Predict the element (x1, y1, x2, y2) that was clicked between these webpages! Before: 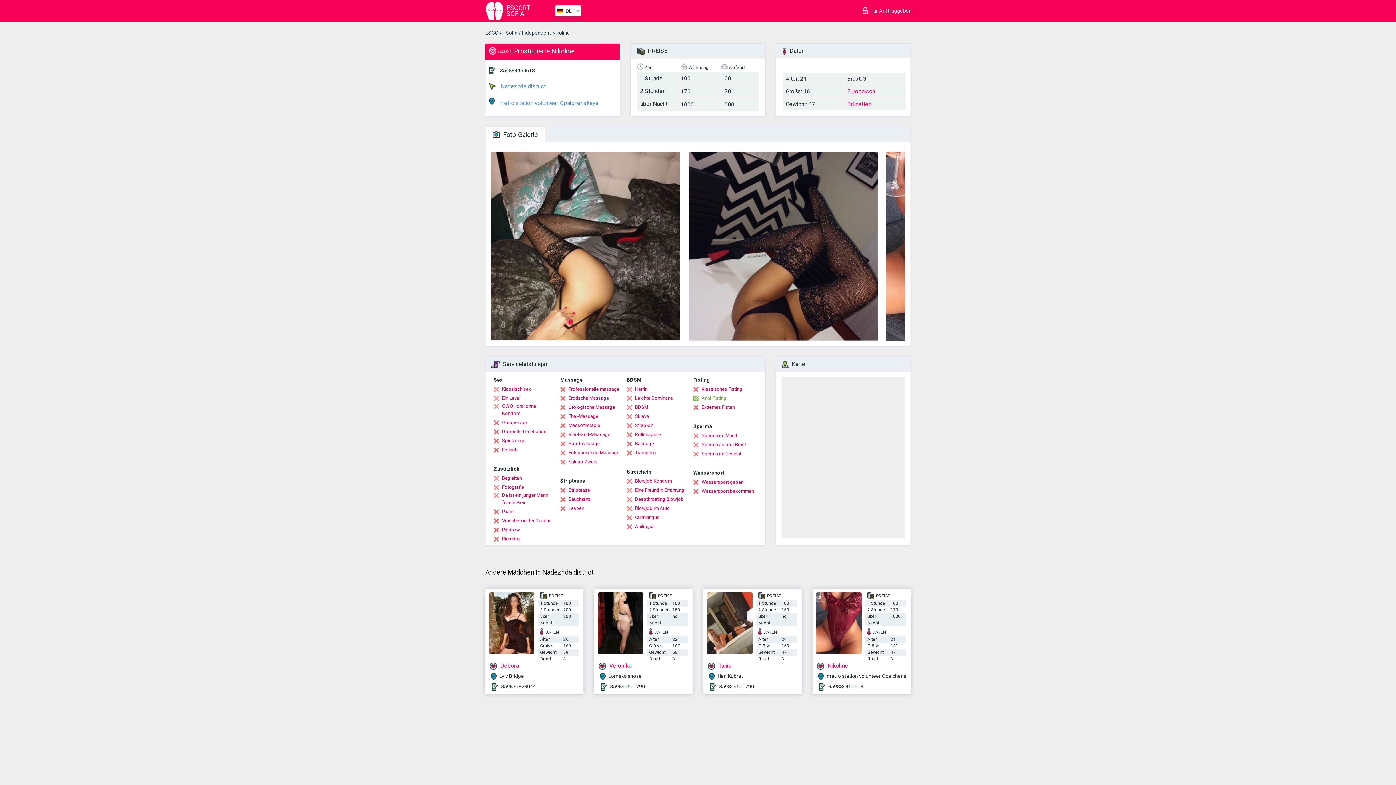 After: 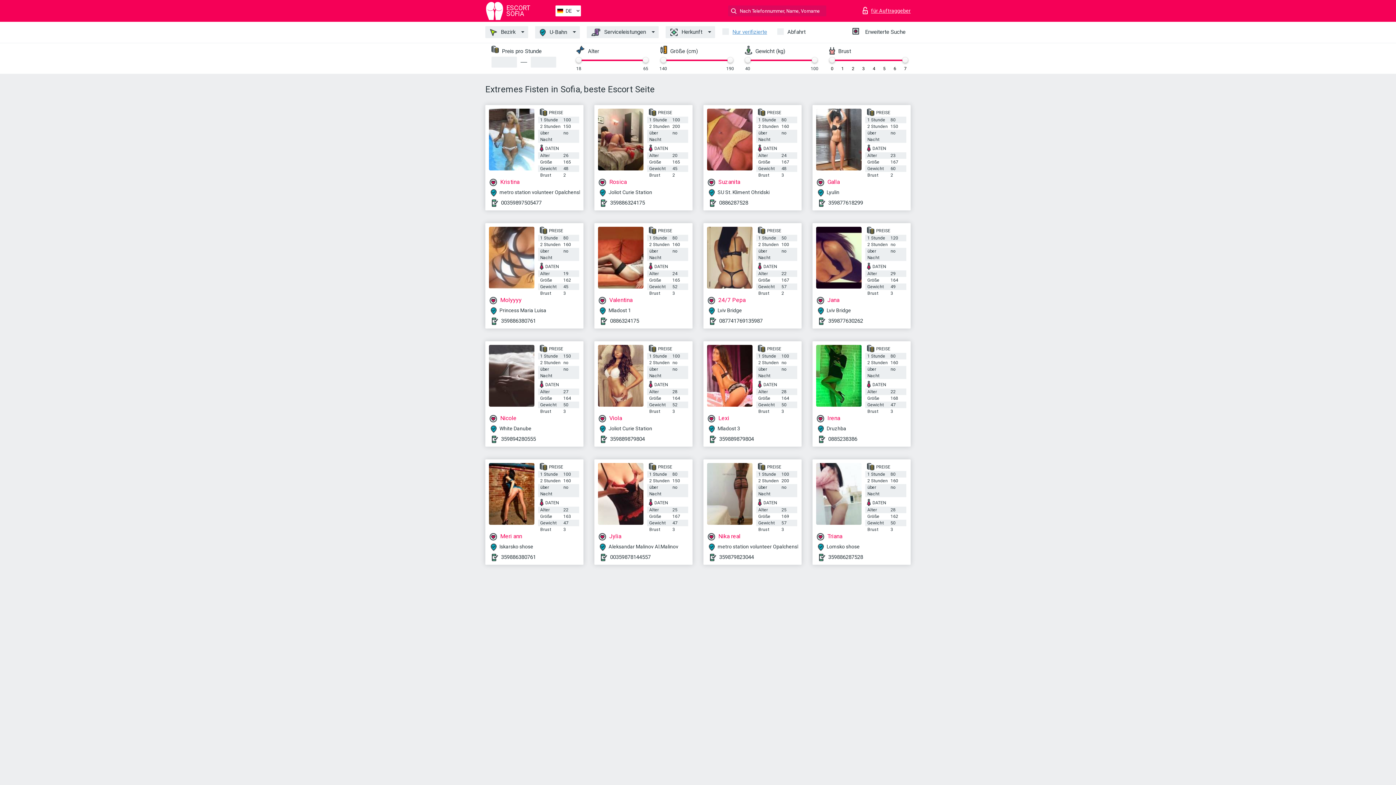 Action: bbox: (693, 403, 734, 411) label: Extremes Fisten